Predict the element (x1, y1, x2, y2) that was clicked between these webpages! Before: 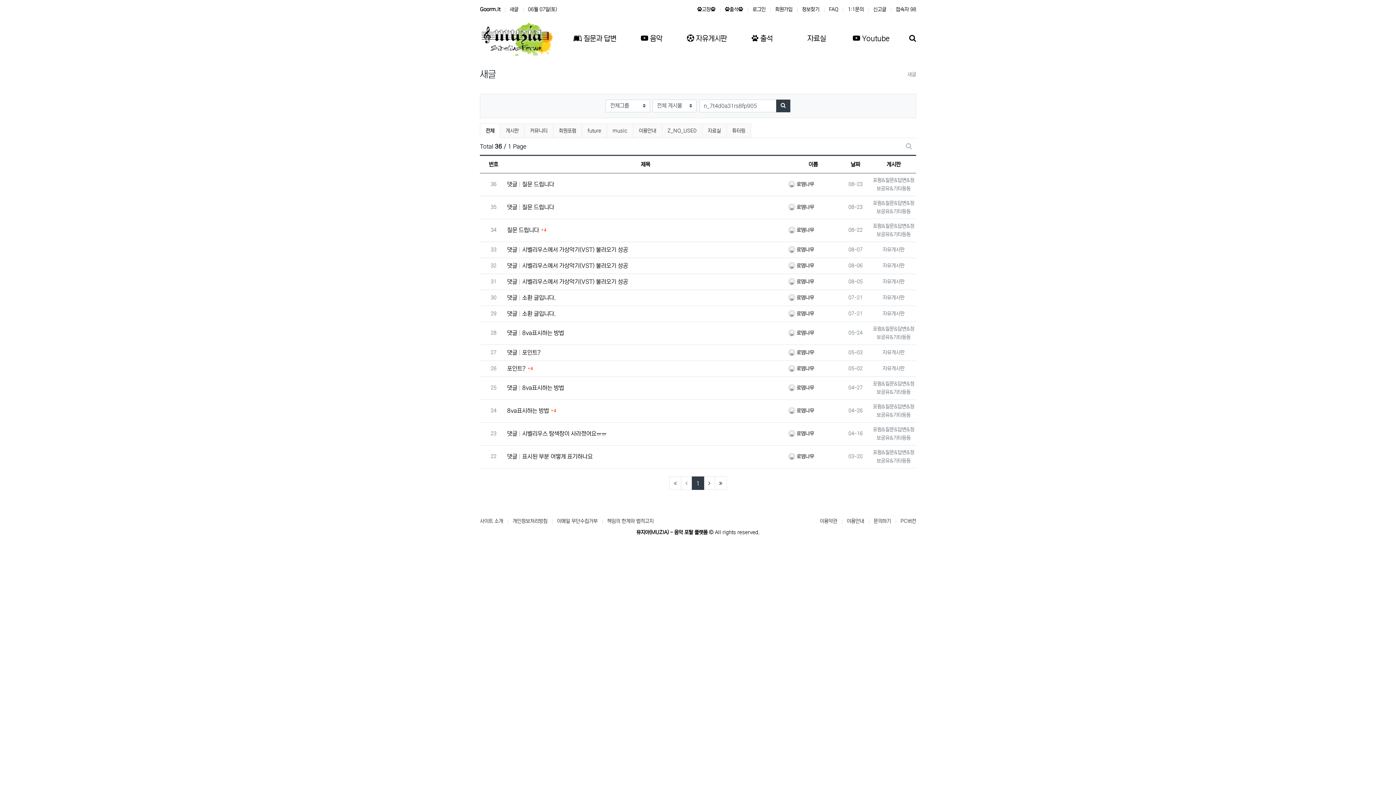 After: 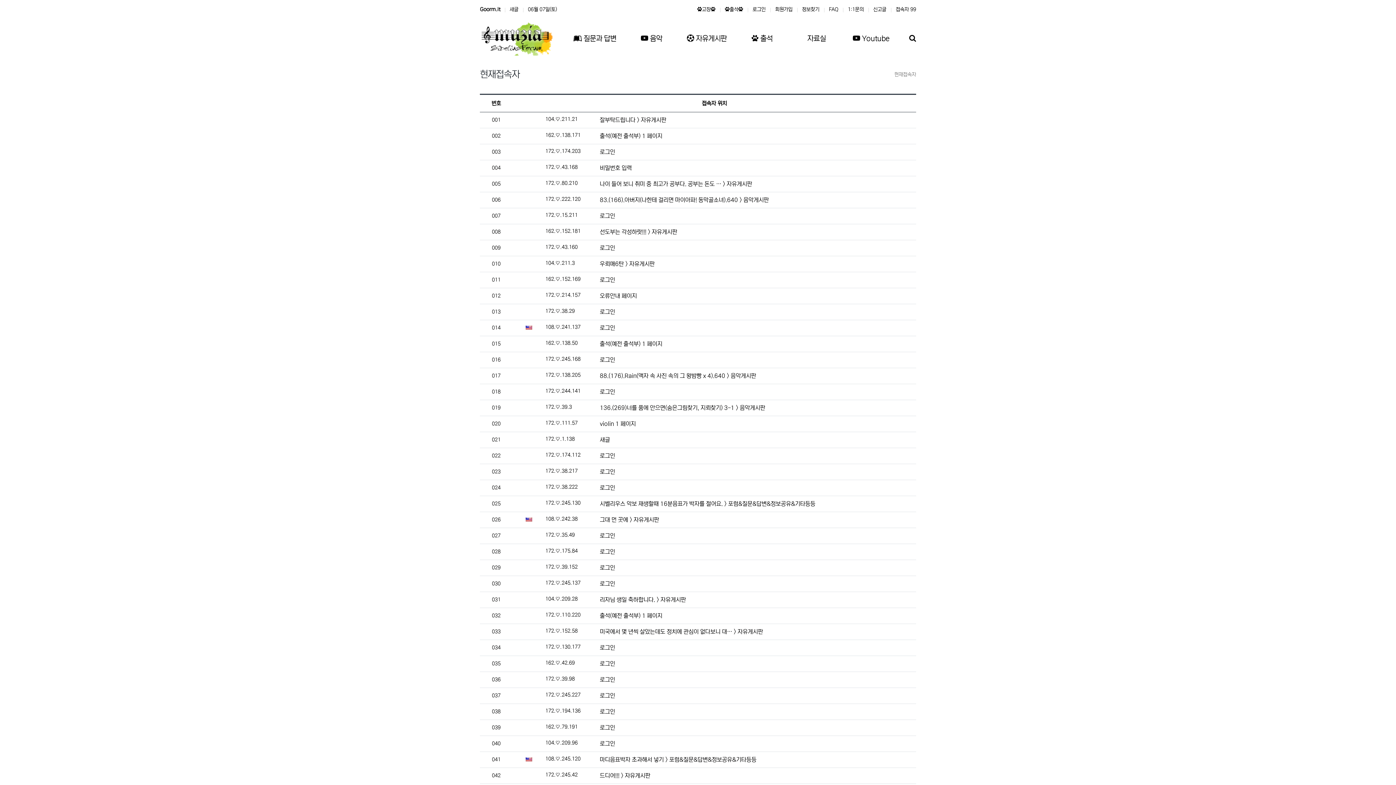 Action: label: 접속자 98 bbox: (896, 5, 916, 13)